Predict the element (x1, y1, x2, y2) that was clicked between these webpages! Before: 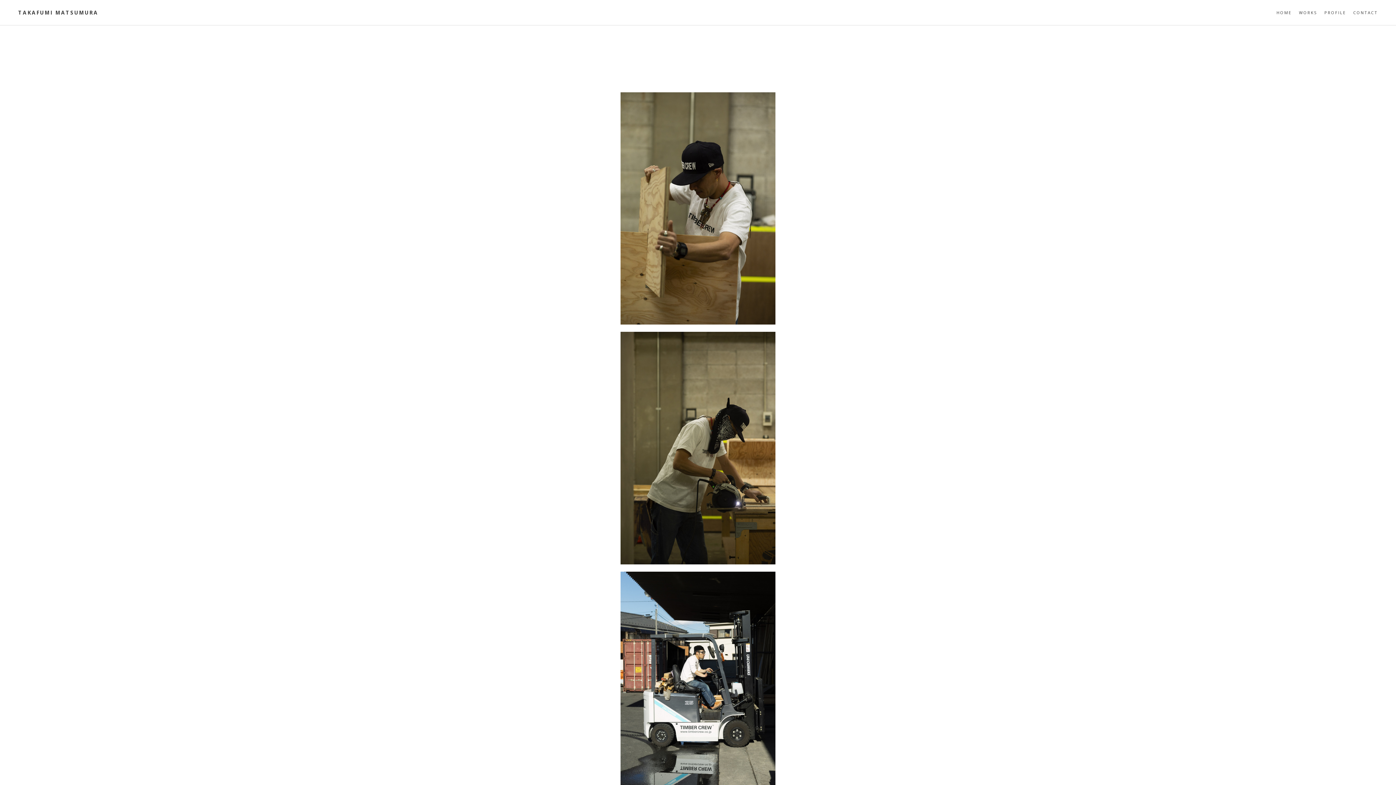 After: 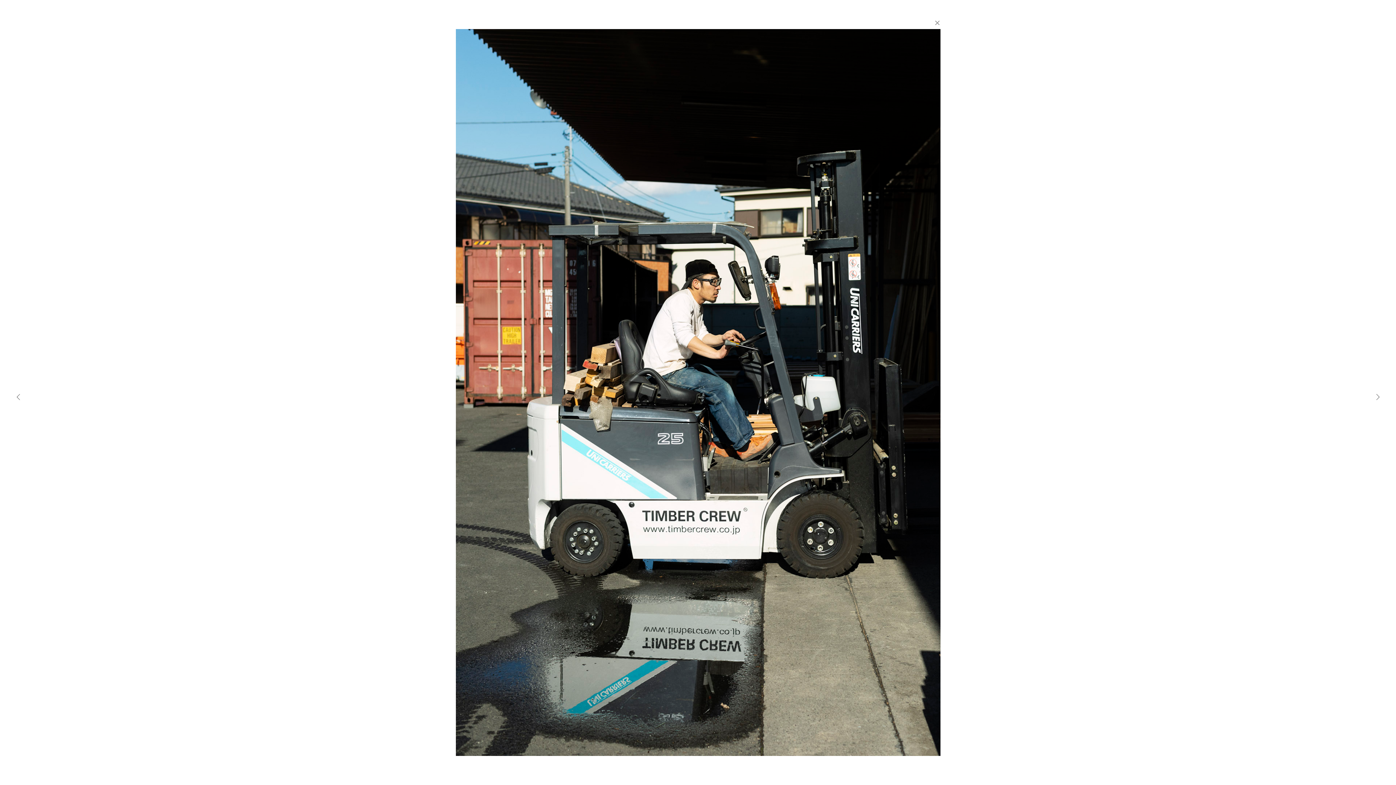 Action: bbox: (549, 571, 847, 804)